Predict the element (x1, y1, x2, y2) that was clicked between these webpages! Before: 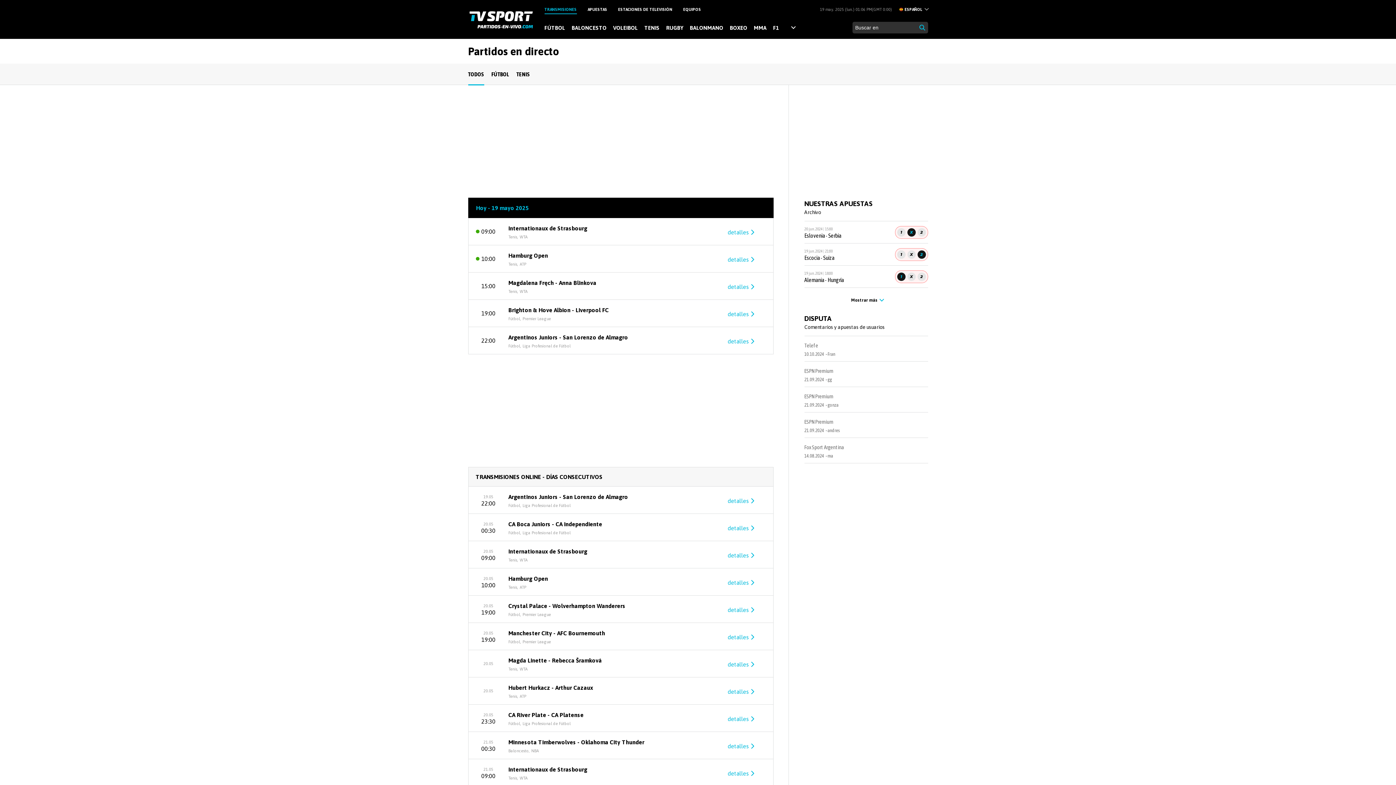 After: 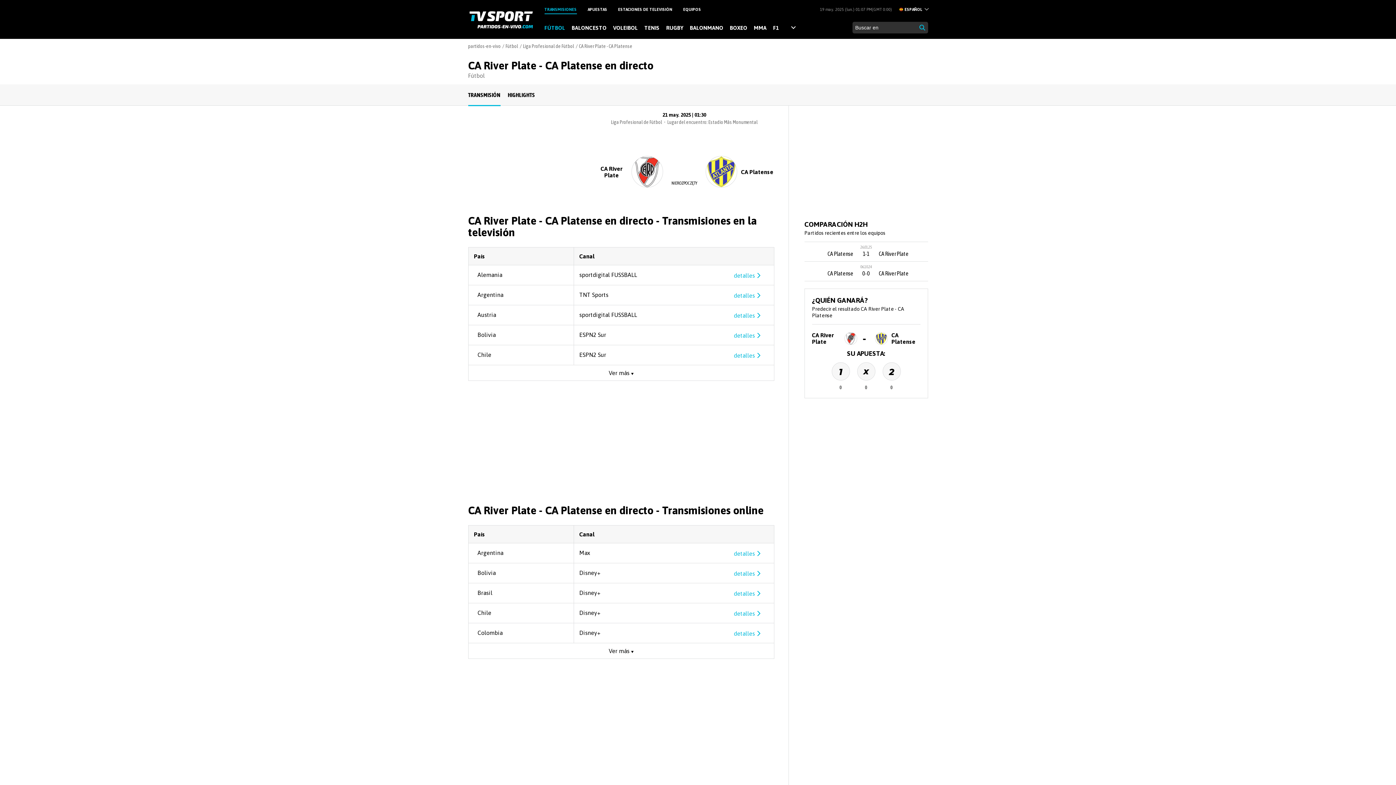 Action: label: CA River Plate - CA Platense bbox: (508, 710, 727, 720)